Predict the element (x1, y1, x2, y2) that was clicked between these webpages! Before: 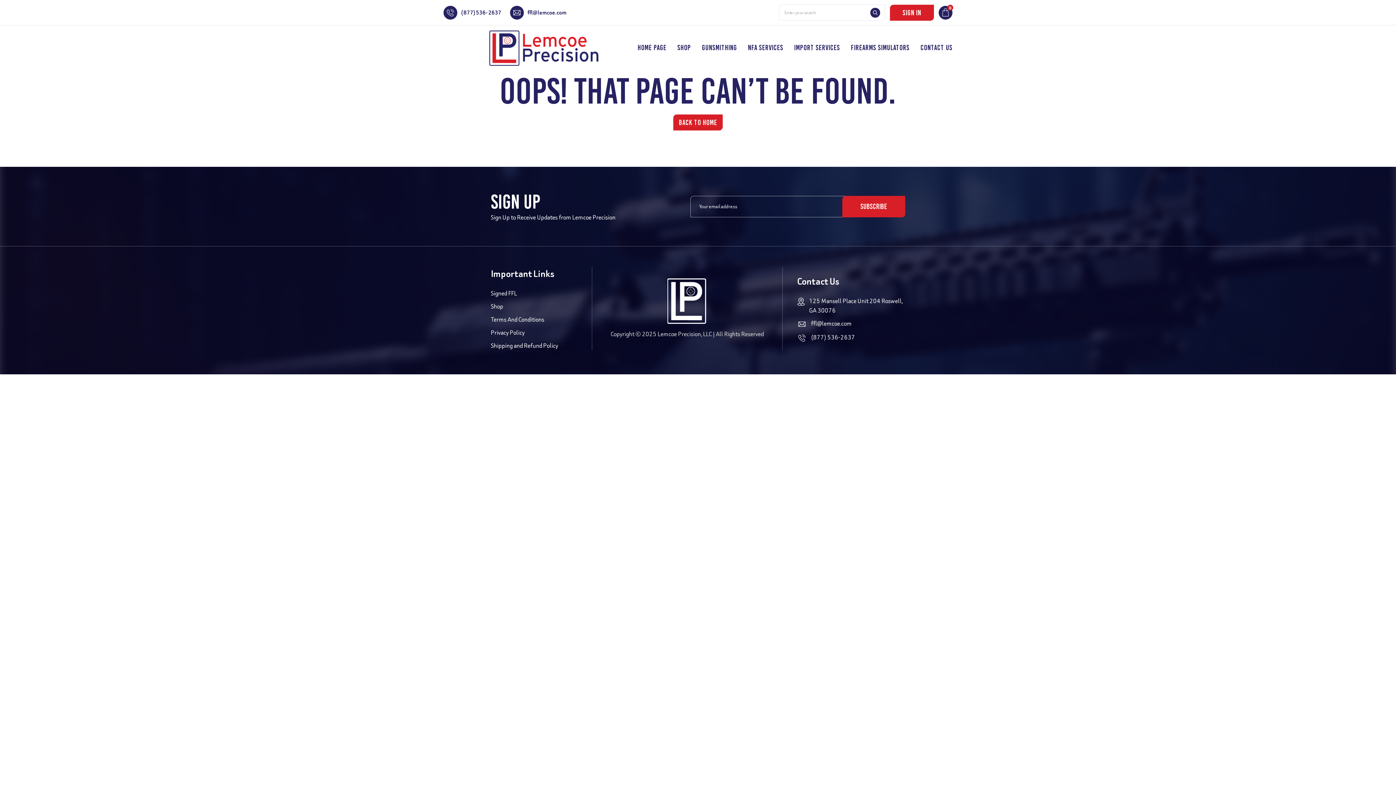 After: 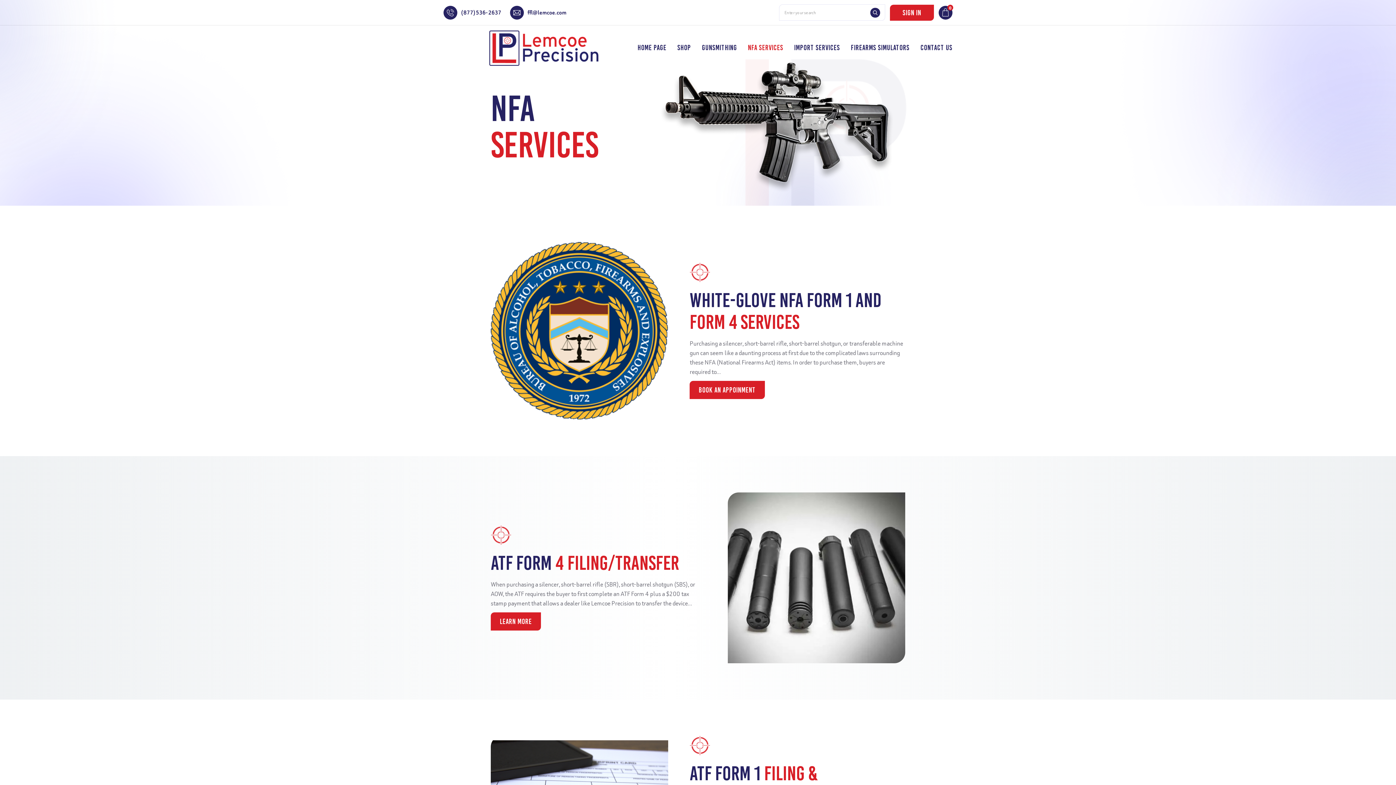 Action: label: NFA SERVICES bbox: (748, 43, 783, 52)